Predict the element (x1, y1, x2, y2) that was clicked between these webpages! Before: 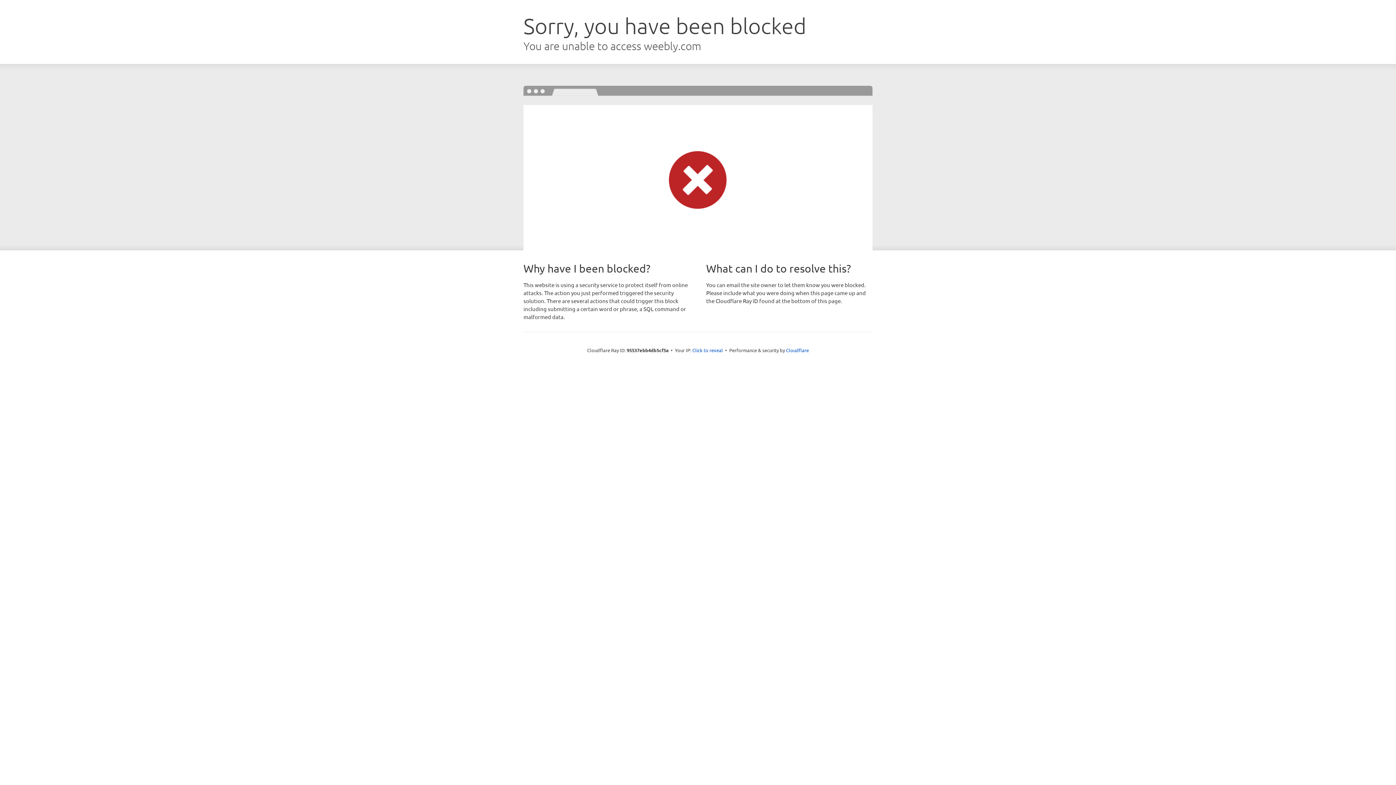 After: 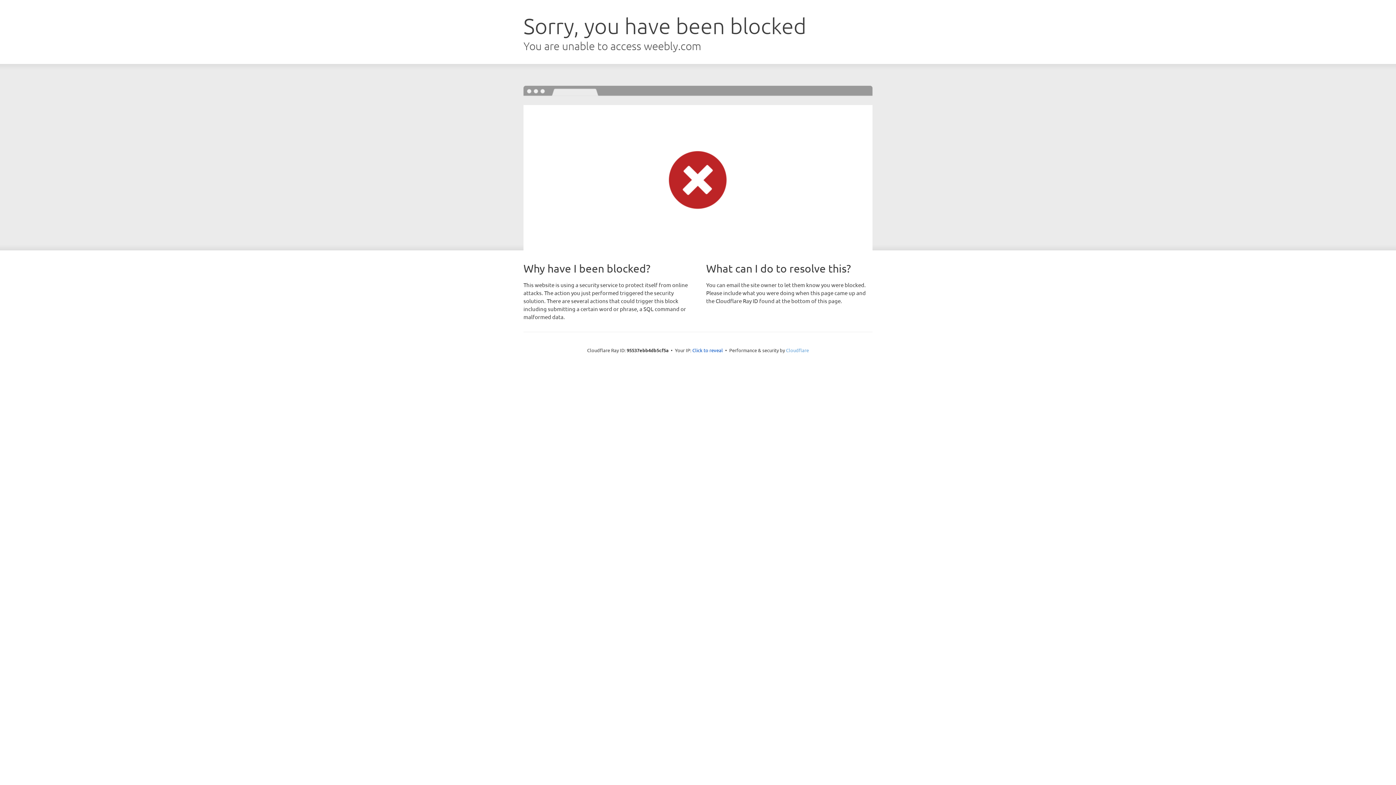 Action: label: Cloudflare bbox: (786, 347, 809, 353)